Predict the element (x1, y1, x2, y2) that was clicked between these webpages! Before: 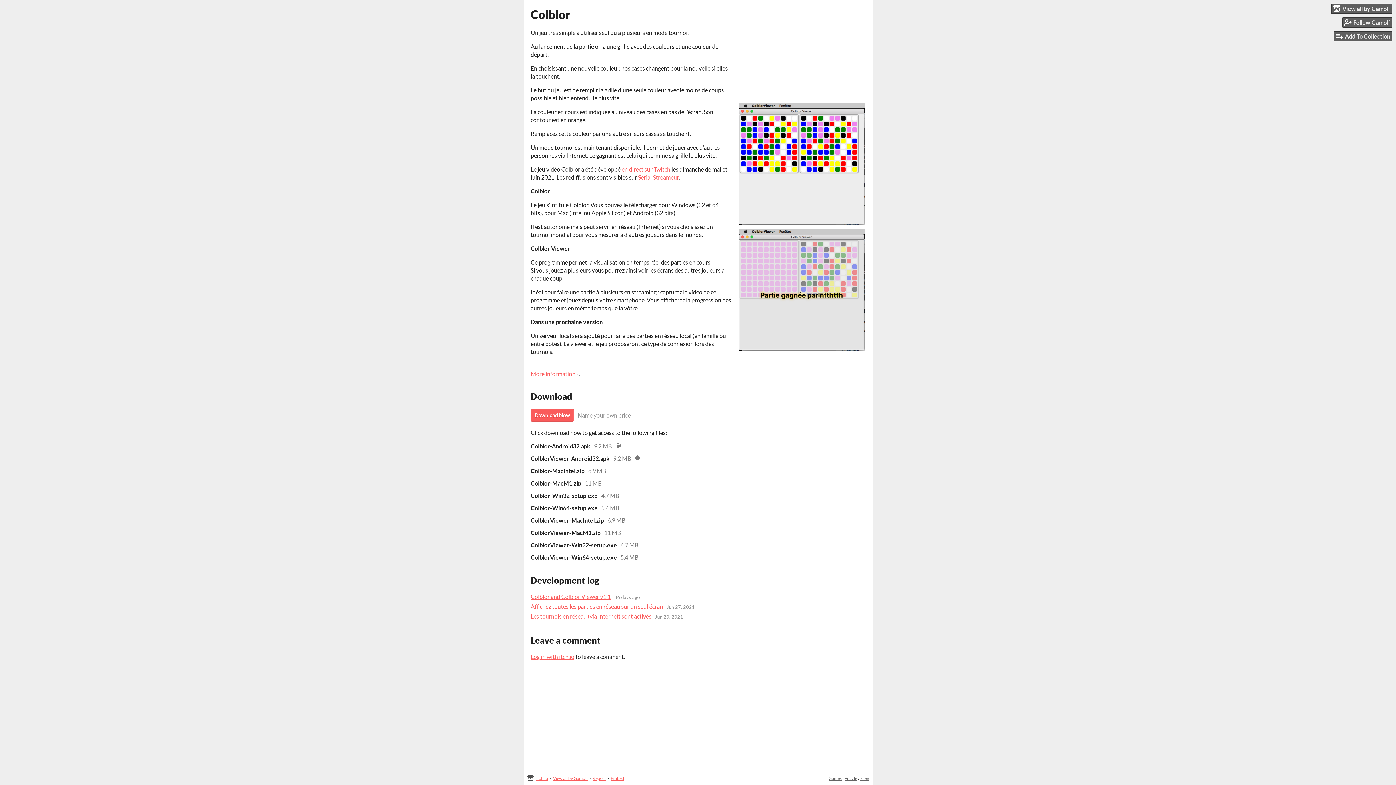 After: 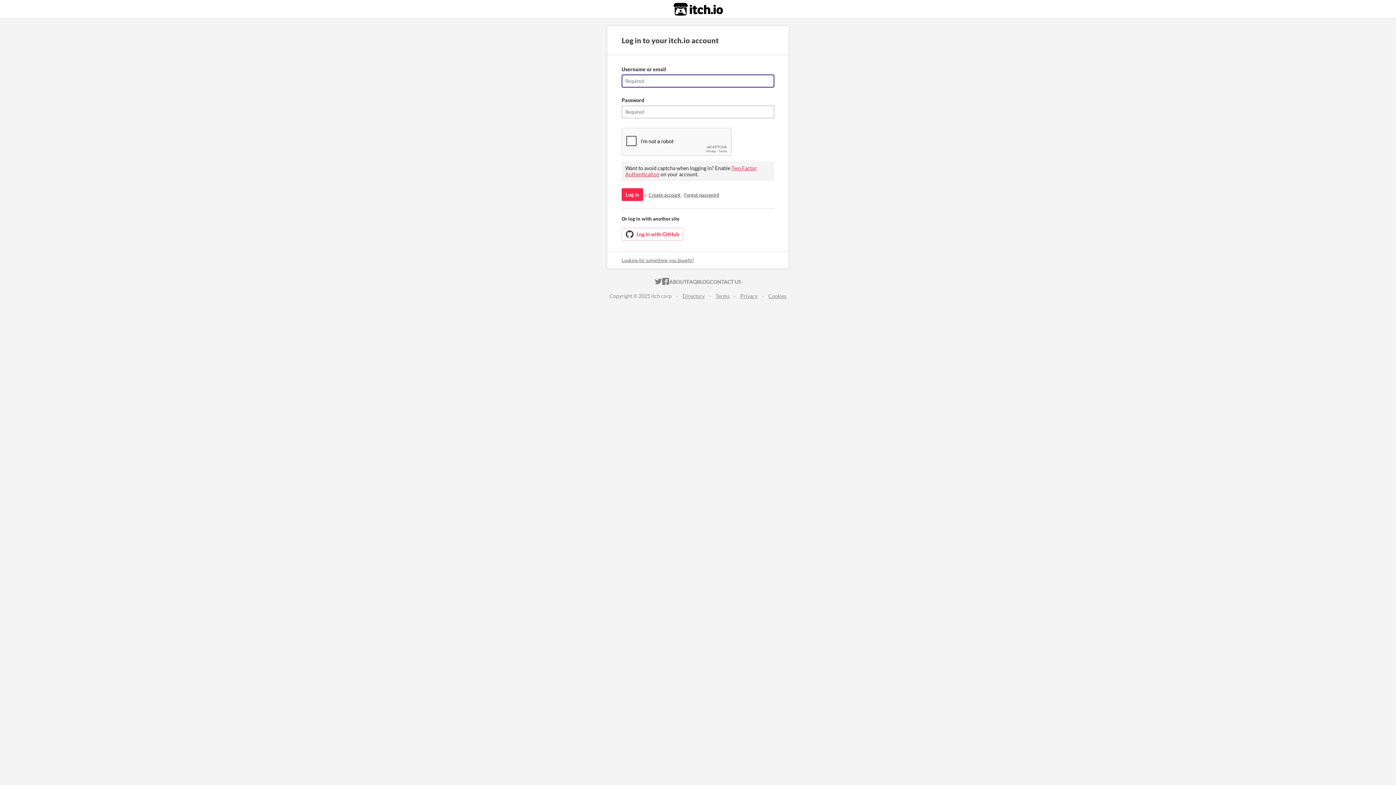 Action: label: Follow Gamolf bbox: (1342, 17, 1392, 27)